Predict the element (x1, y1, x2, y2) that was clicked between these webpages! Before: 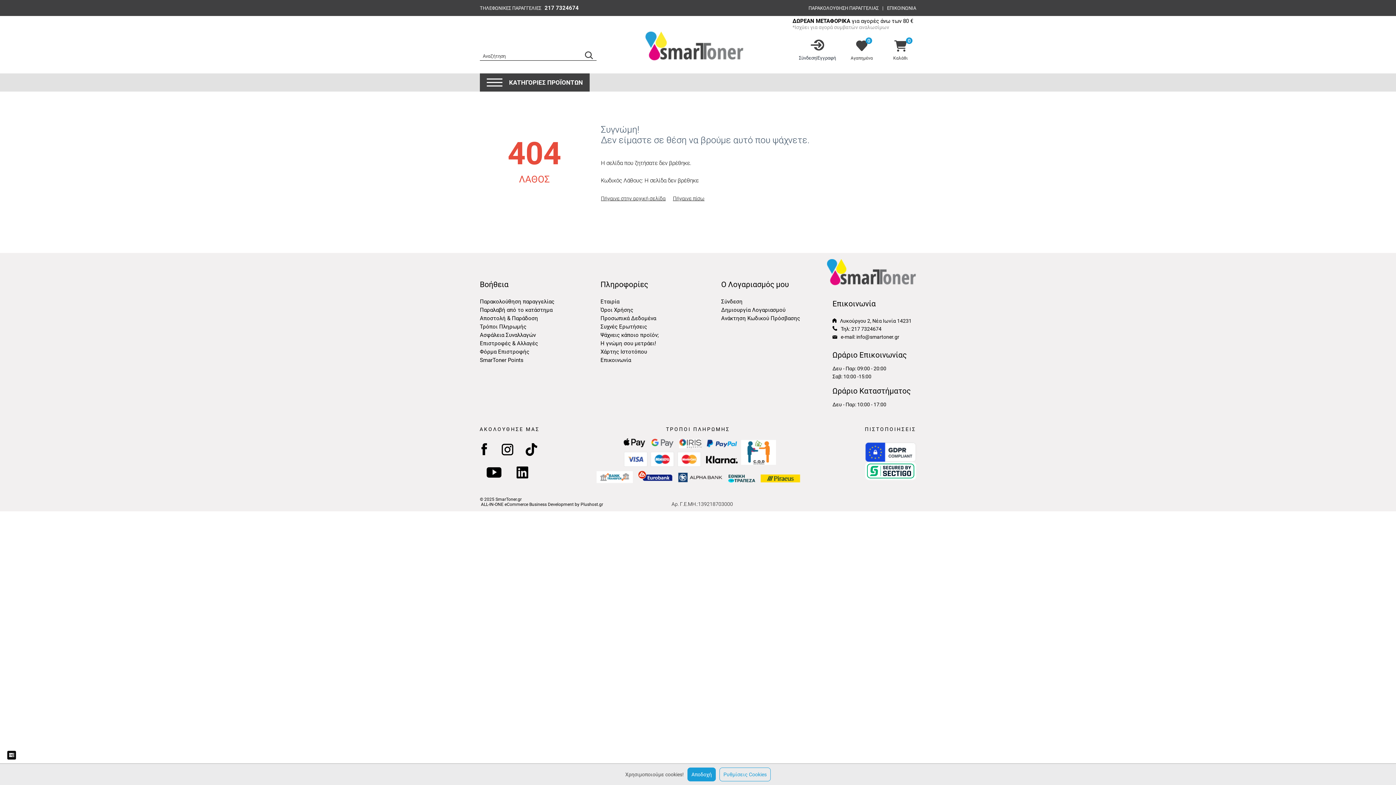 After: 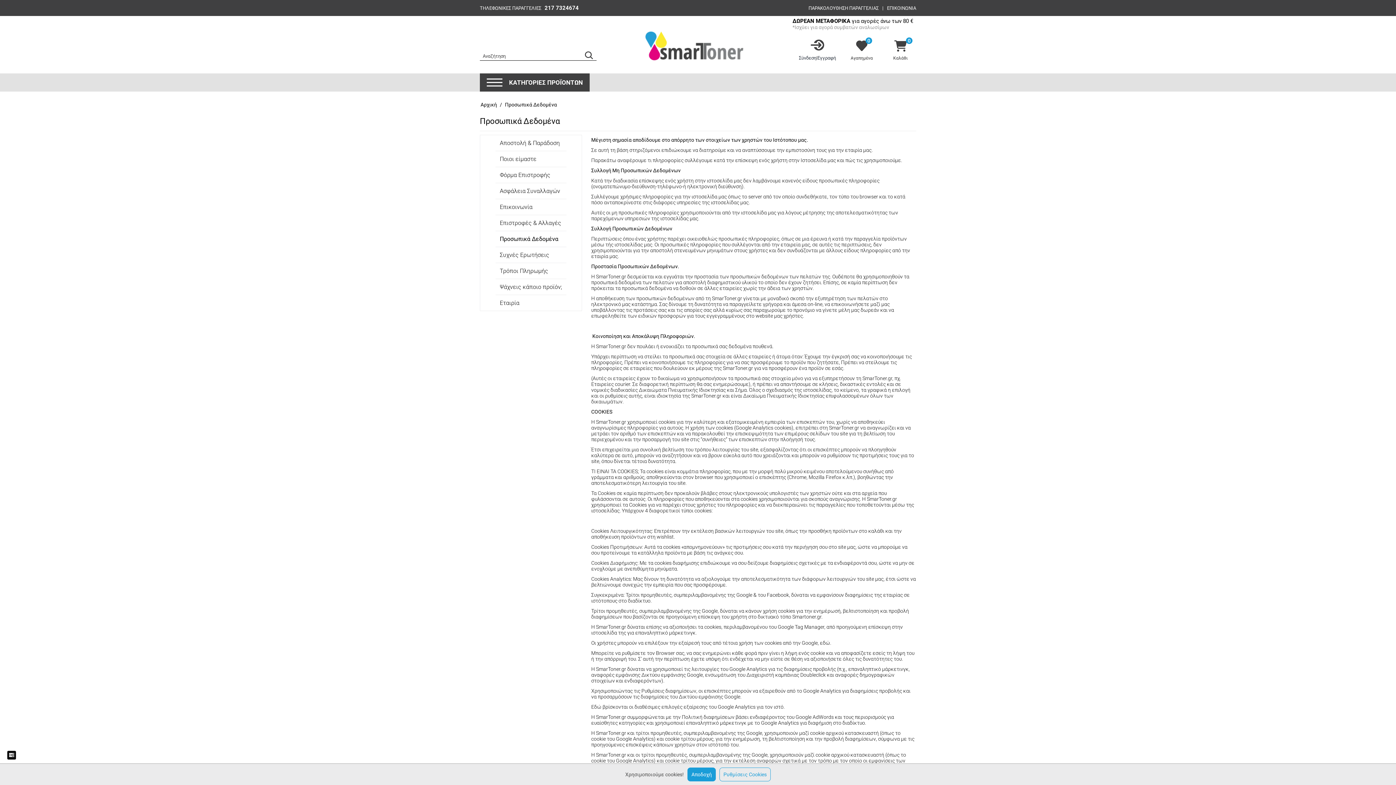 Action: label: Προσωπικά Δεδομένα bbox: (600, 315, 656, 321)